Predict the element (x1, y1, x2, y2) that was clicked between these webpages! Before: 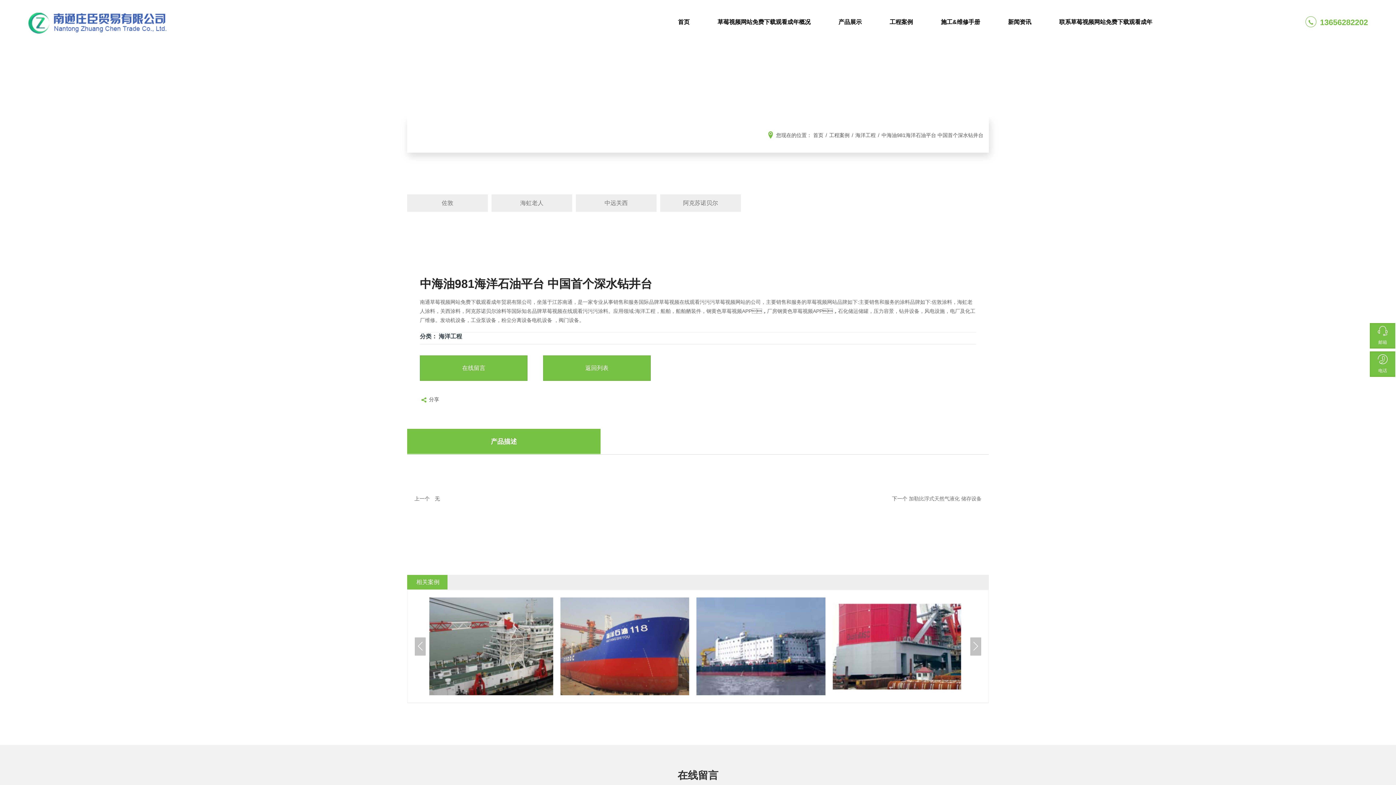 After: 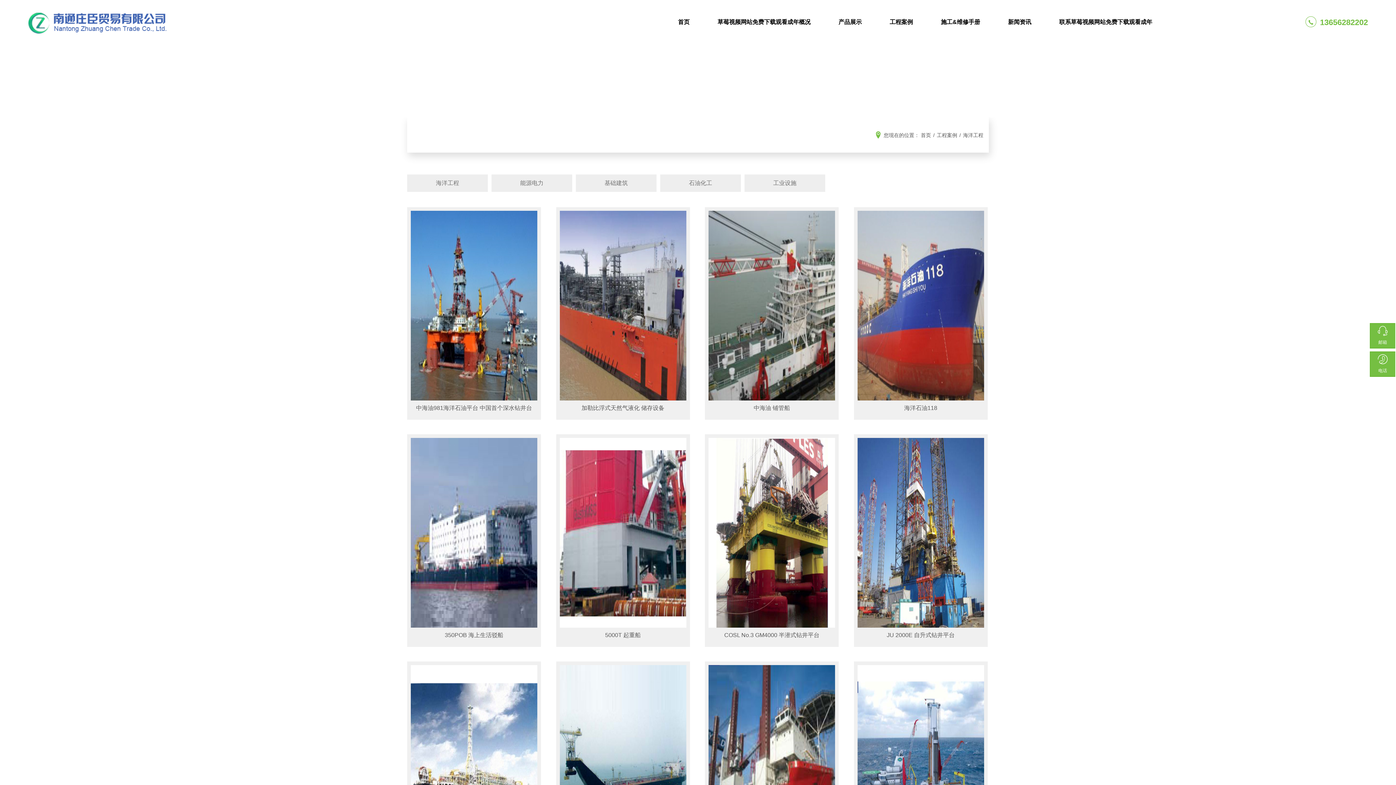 Action: bbox: (855, 132, 876, 138) label: 海洋工程